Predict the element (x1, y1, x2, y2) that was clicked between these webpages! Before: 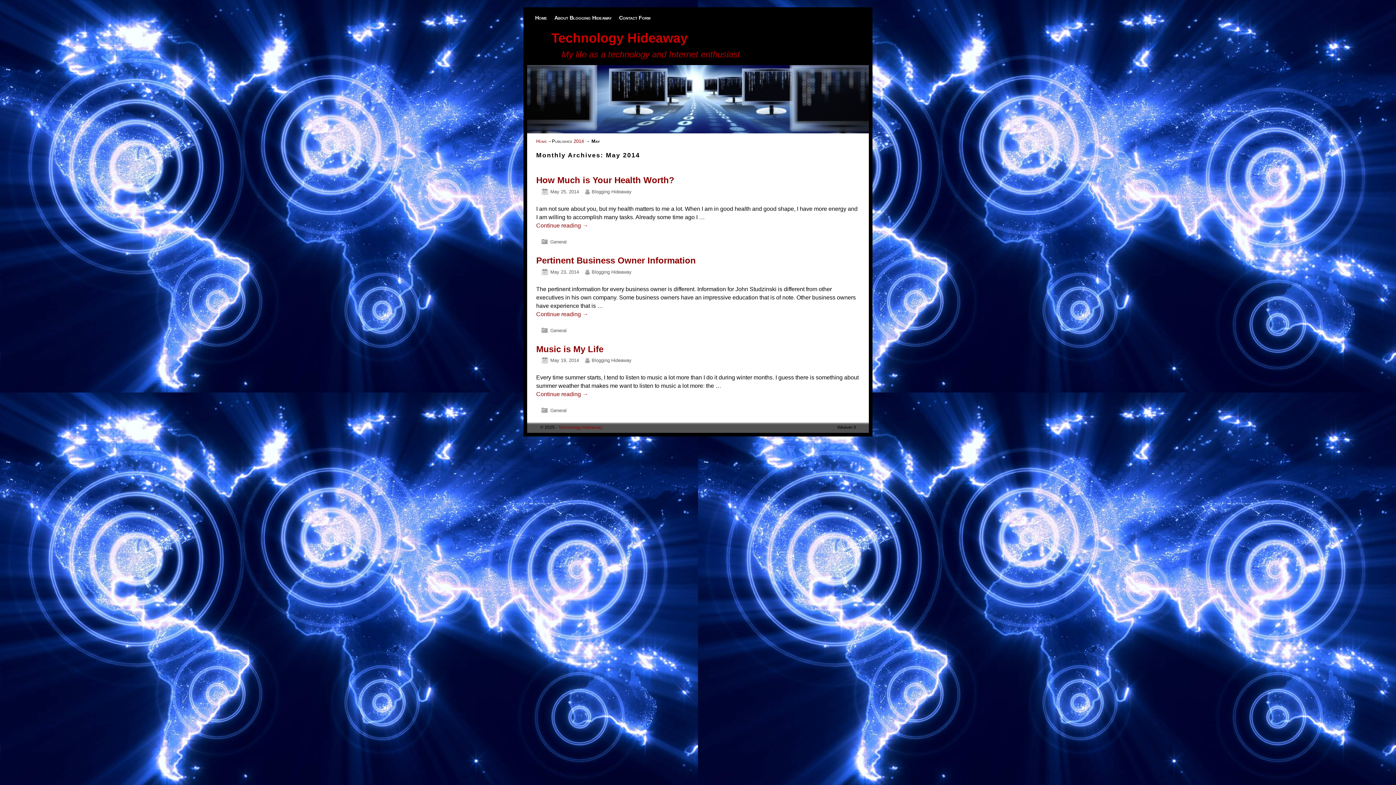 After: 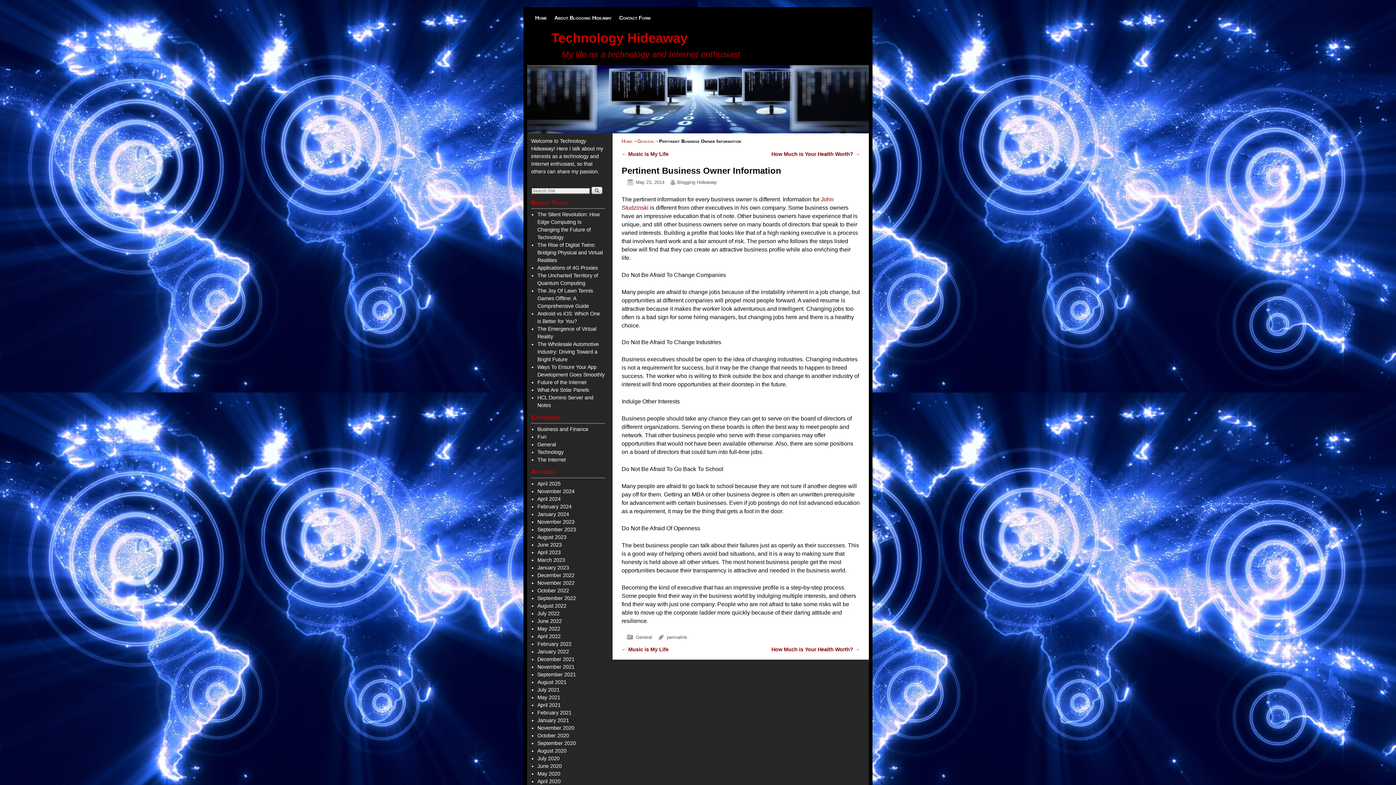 Action: bbox: (536, 255, 696, 265) label: Pertinent Business Owner Information